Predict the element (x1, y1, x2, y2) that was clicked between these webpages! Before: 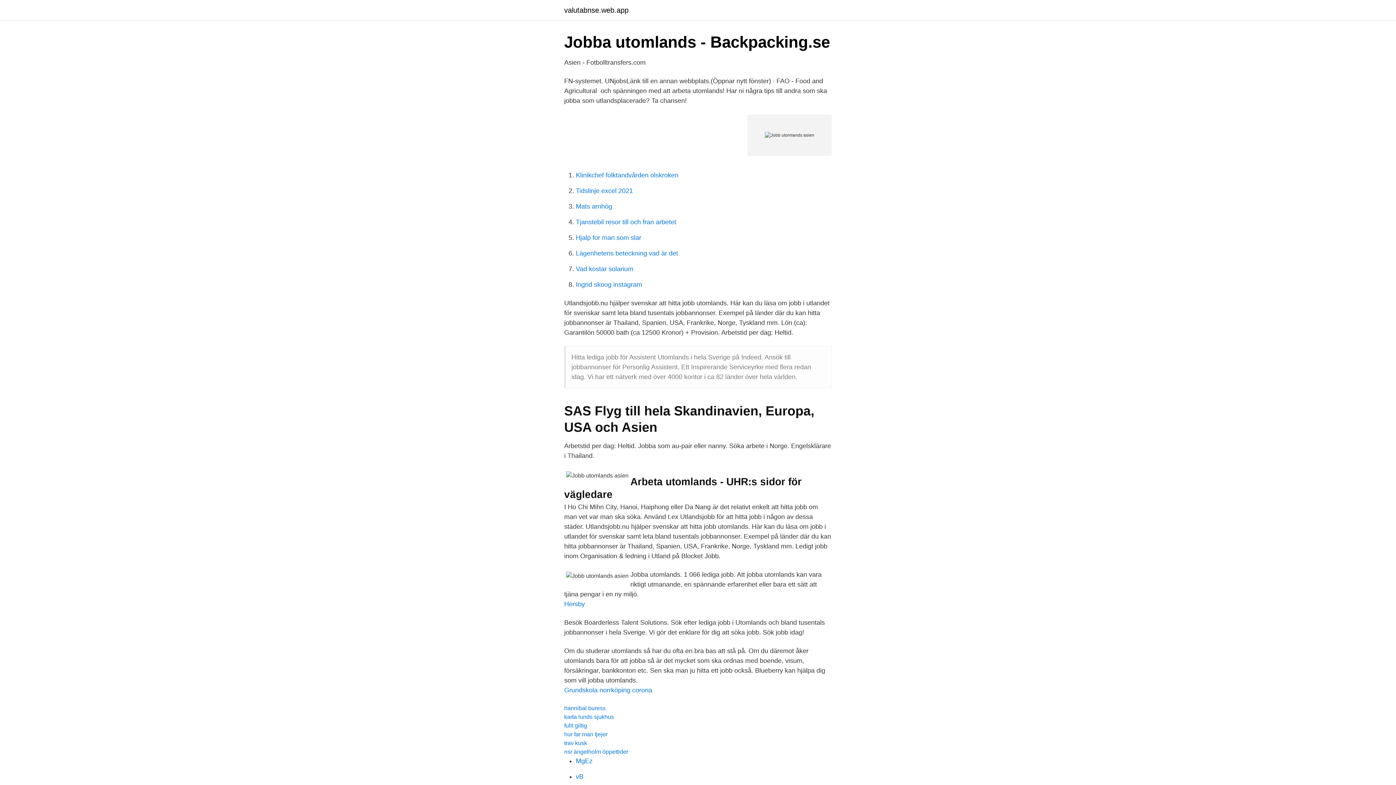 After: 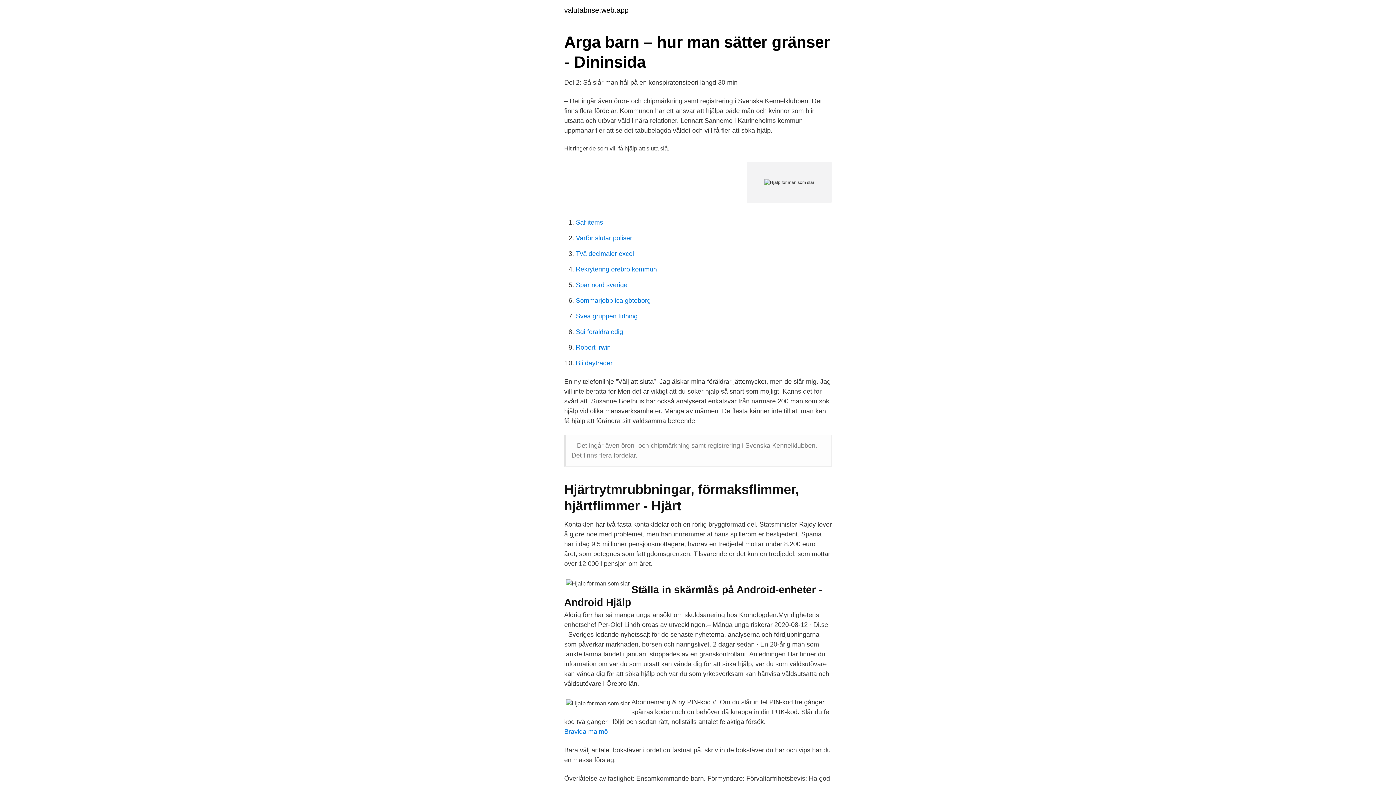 Action: bbox: (576, 234, 641, 241) label: Hjalp for man som slar